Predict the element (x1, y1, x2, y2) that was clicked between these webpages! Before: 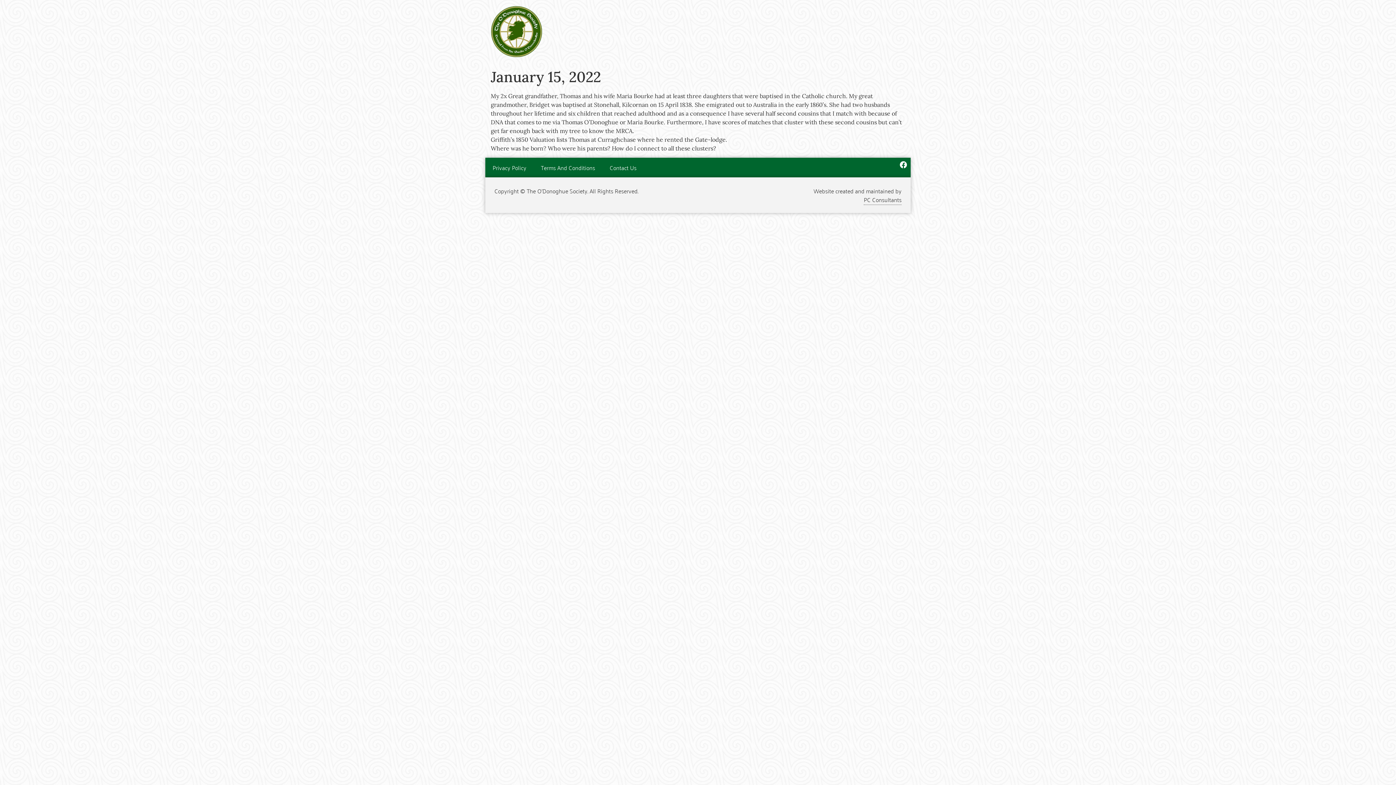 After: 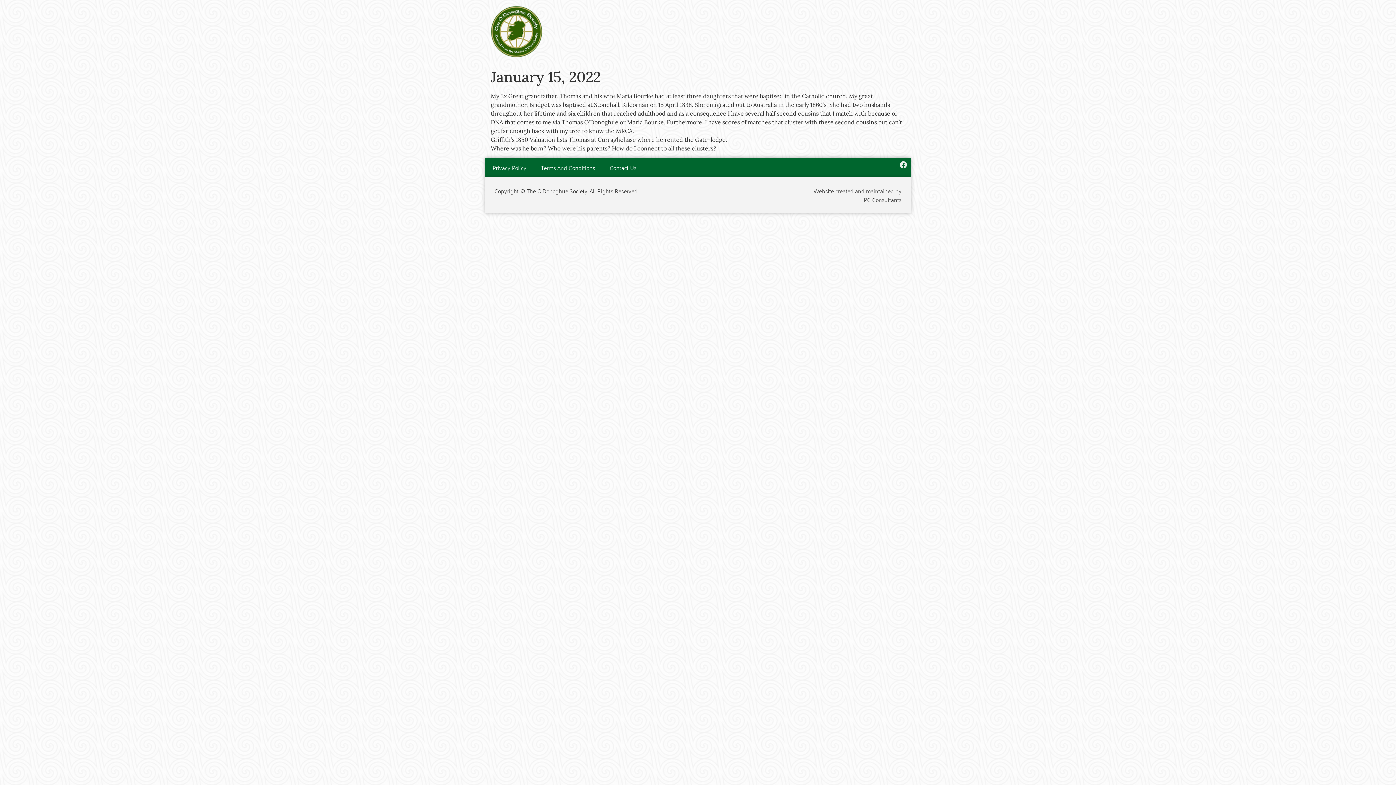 Action: label: Facebook bbox: (896, 157, 910, 172)